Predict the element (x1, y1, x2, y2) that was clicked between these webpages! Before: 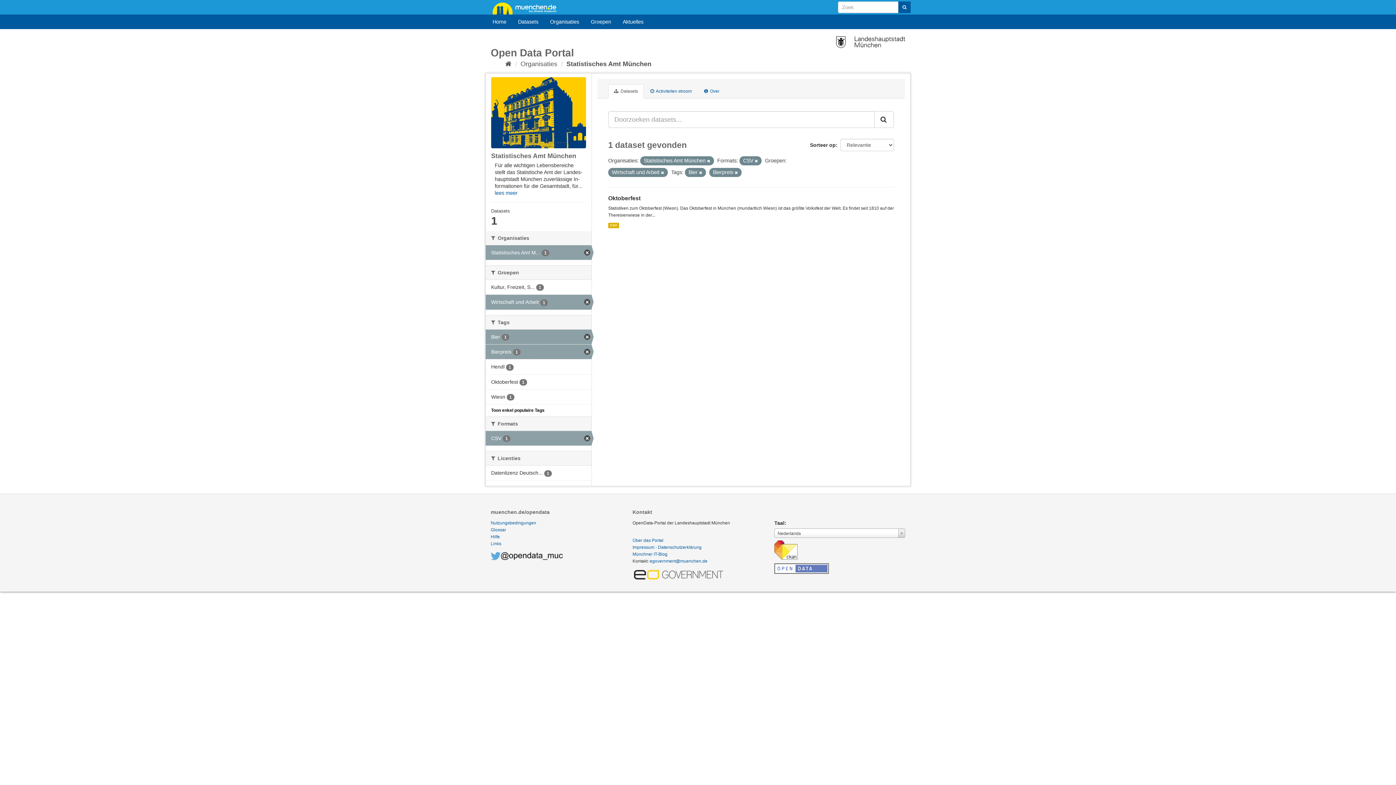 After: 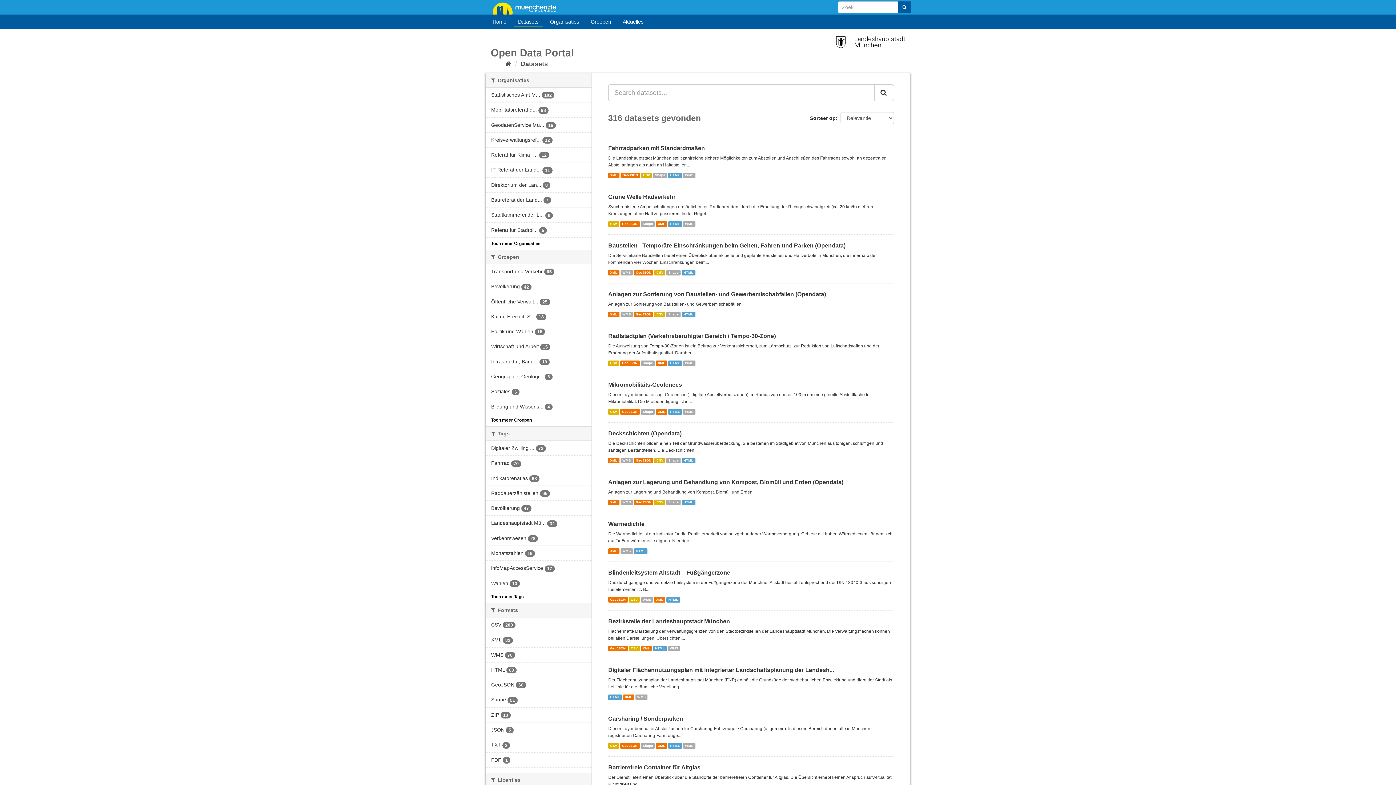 Action: bbox: (898, 1, 910, 13)